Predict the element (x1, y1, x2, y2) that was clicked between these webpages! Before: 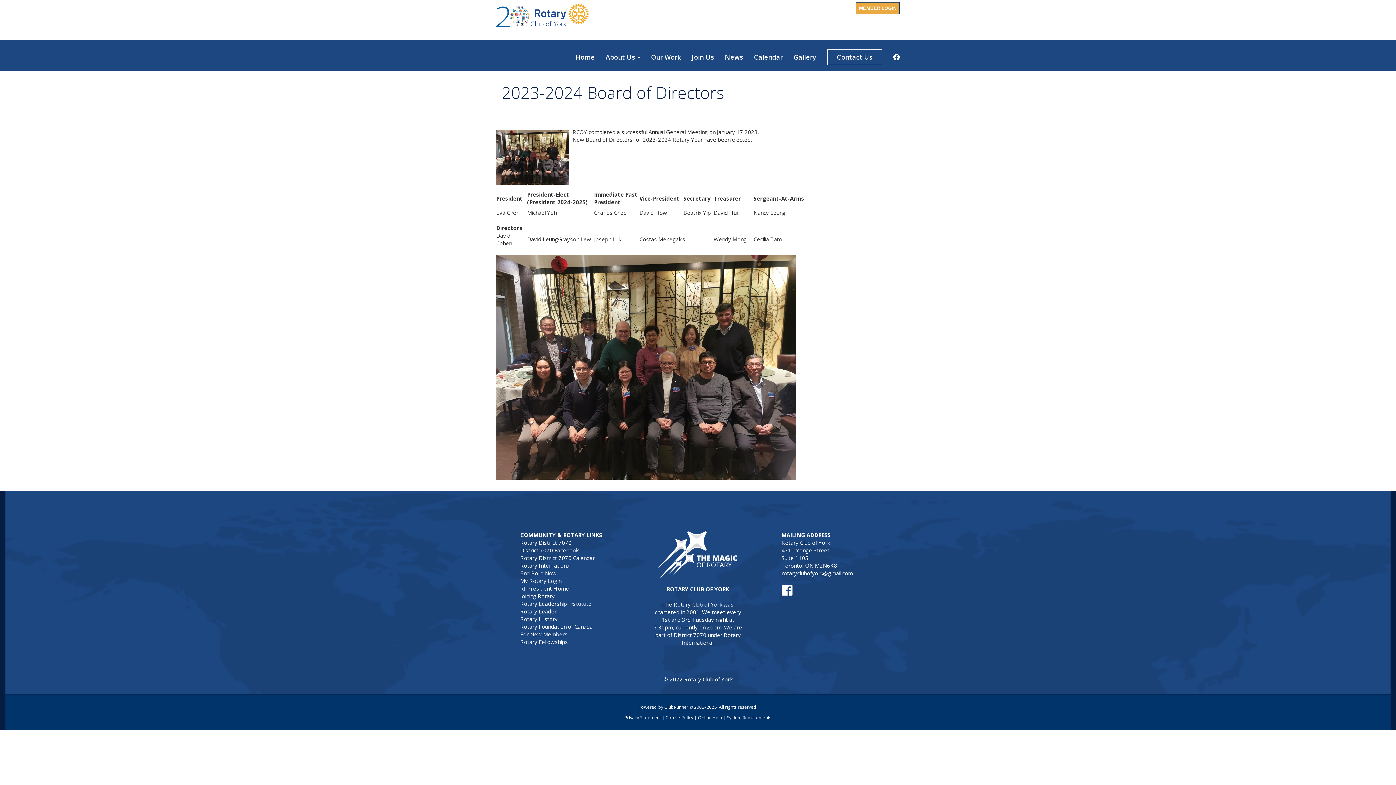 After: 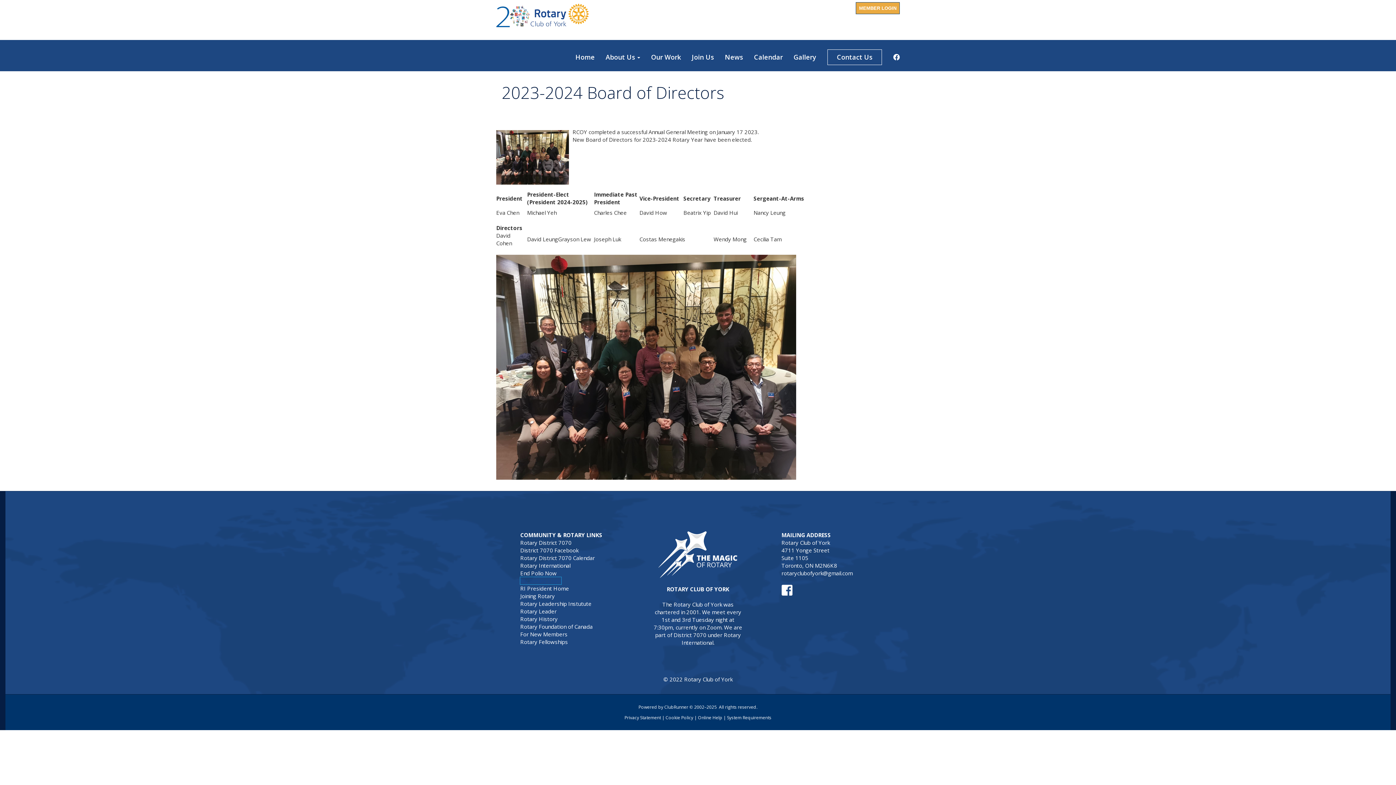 Action: label: My Rotary Login bbox: (520, 577, 561, 584)